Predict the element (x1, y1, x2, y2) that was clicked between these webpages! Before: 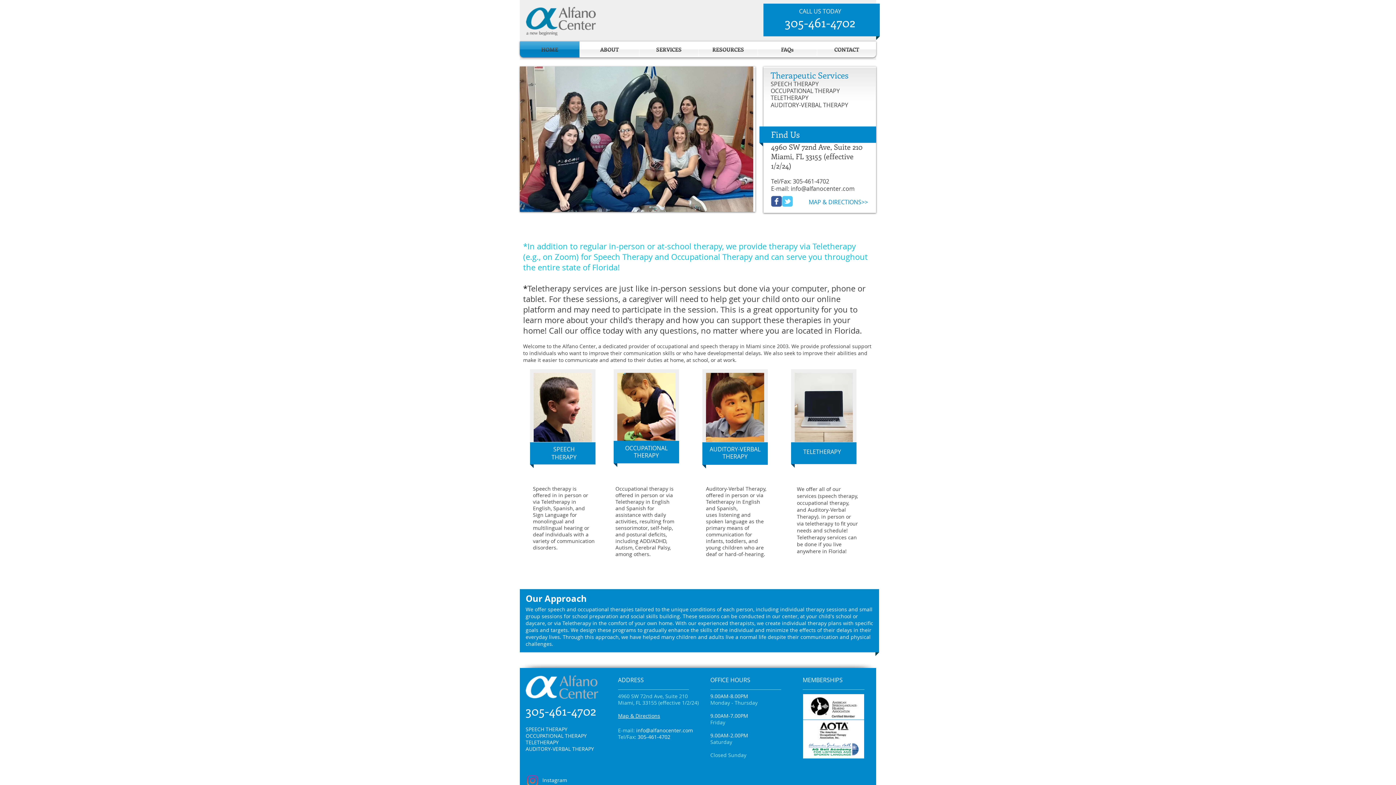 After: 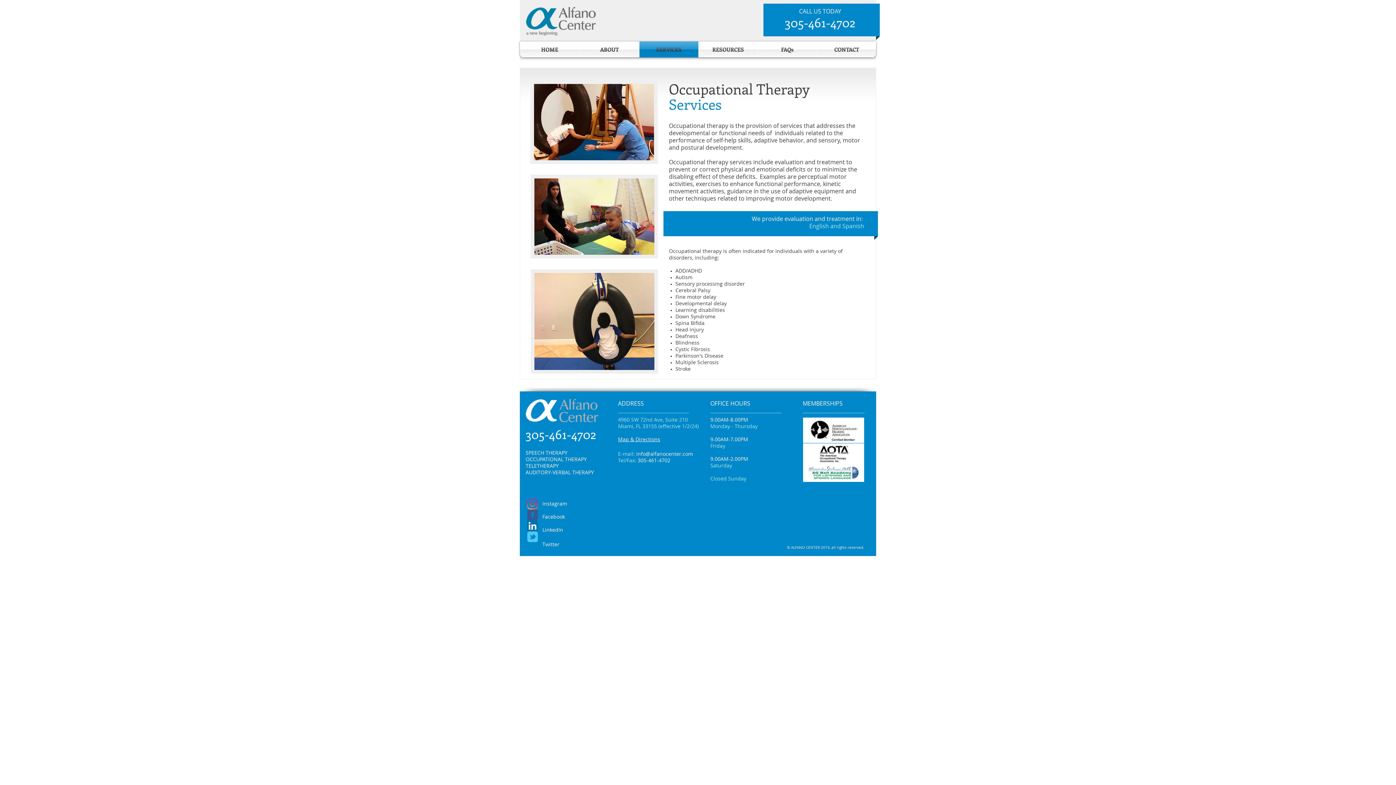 Action: label: OCCUPATIONAL THERAPY bbox: (625, 444, 667, 459)